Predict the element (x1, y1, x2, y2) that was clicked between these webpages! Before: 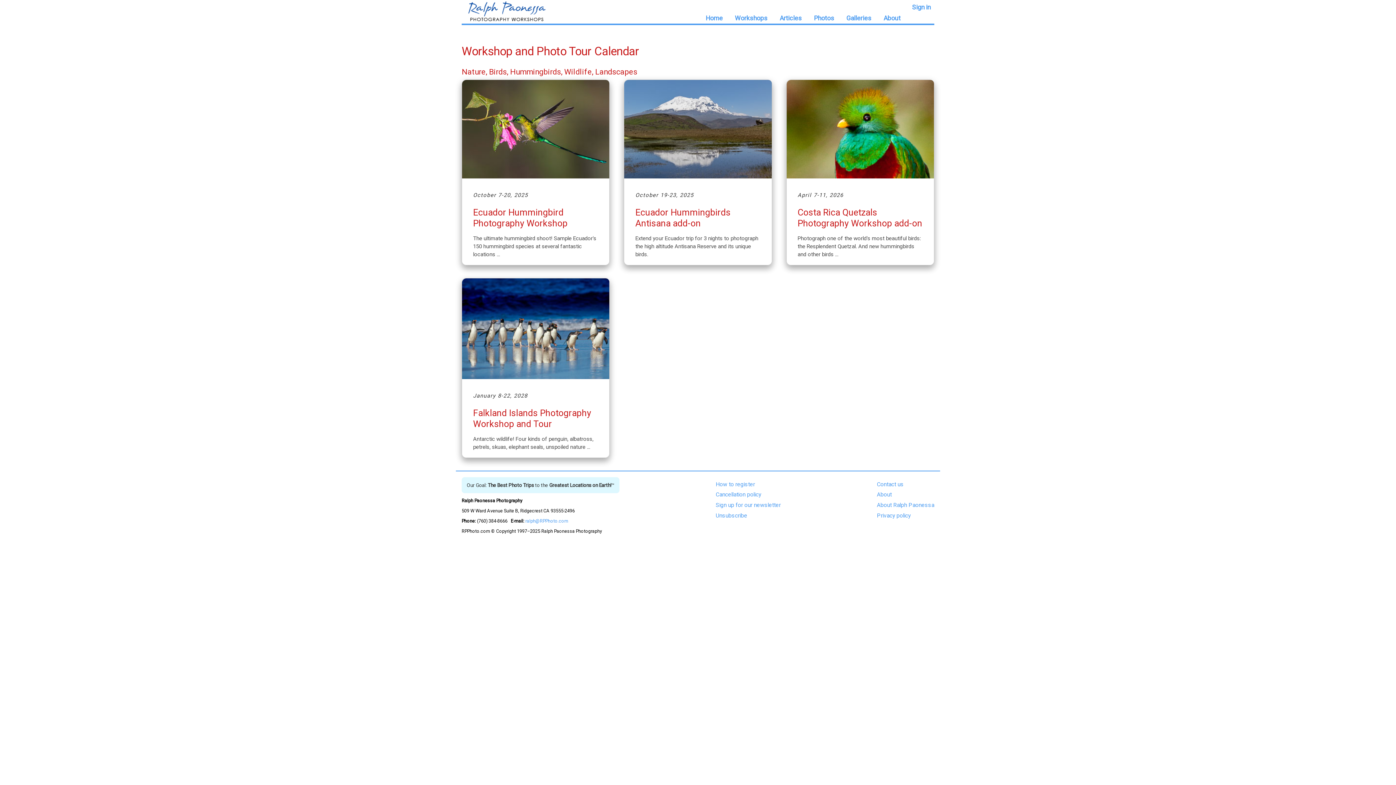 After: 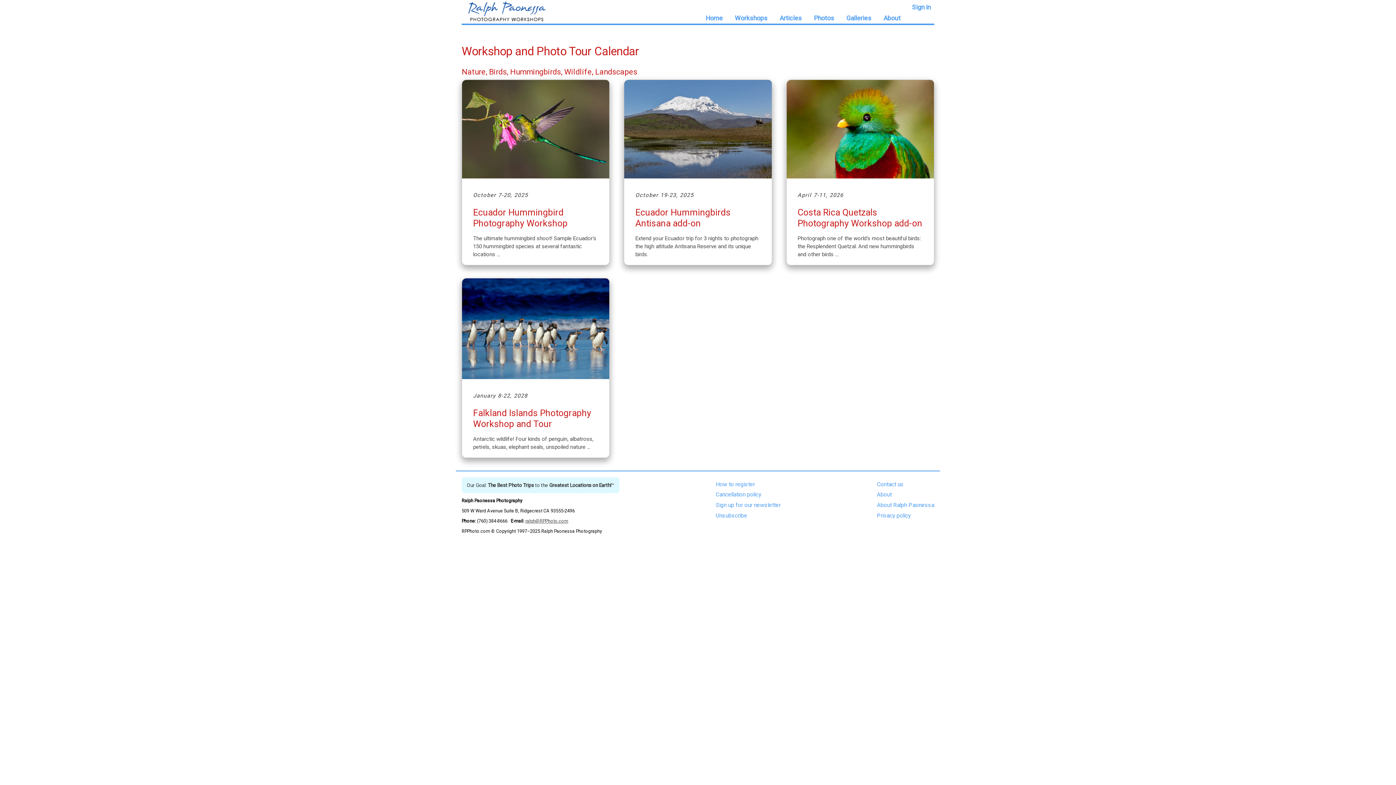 Action: label: ralph@RPPhoto.com bbox: (525, 518, 568, 524)